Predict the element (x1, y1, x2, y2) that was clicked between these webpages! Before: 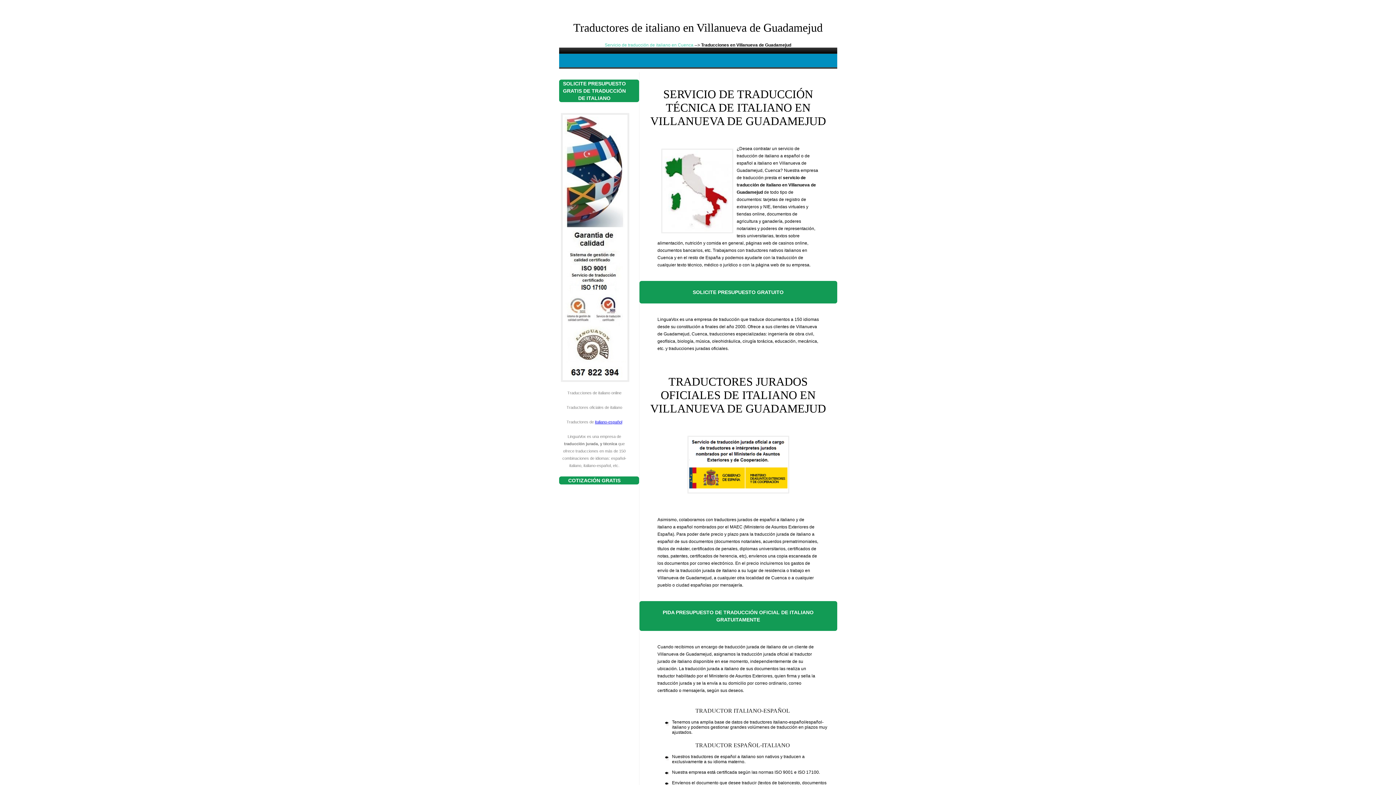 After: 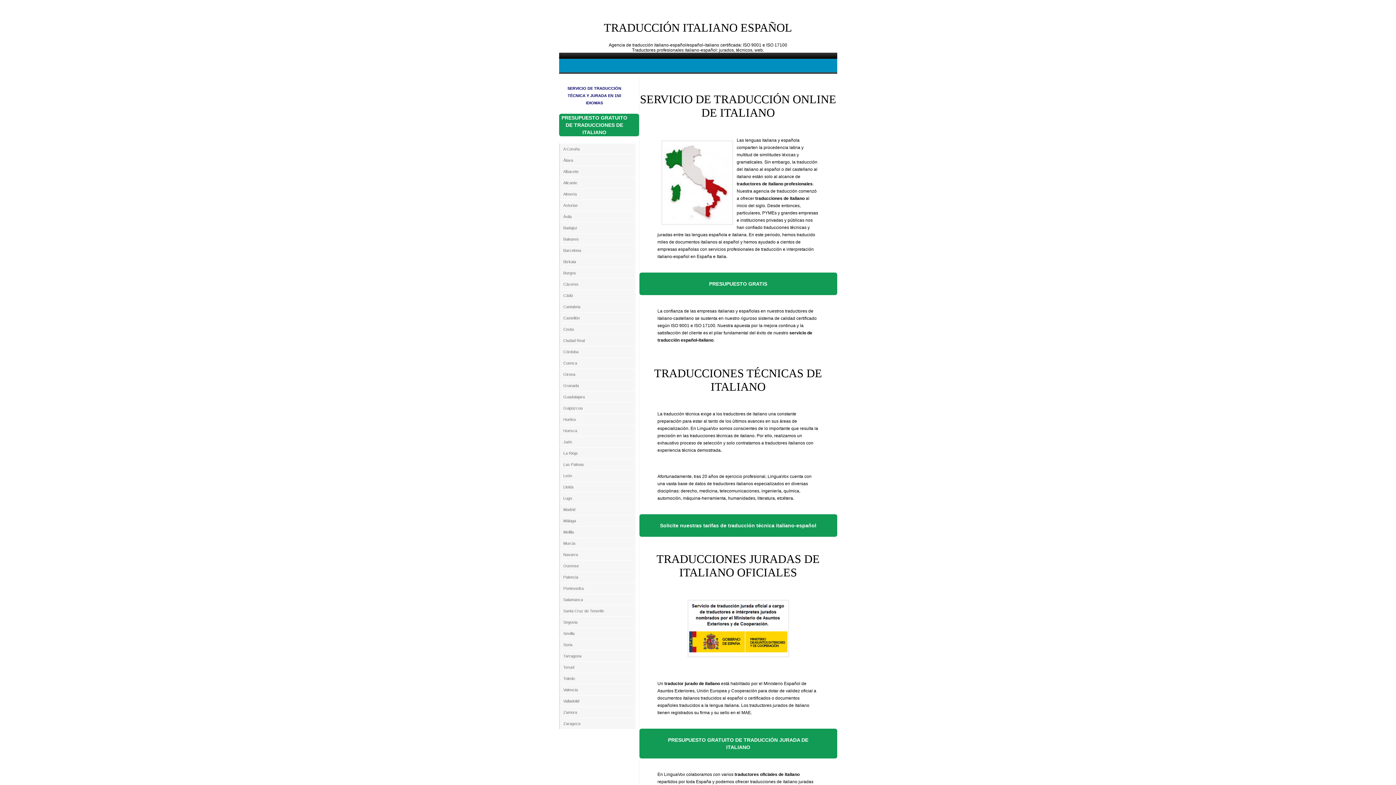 Action: label: italiano-español bbox: (595, 419, 622, 424)